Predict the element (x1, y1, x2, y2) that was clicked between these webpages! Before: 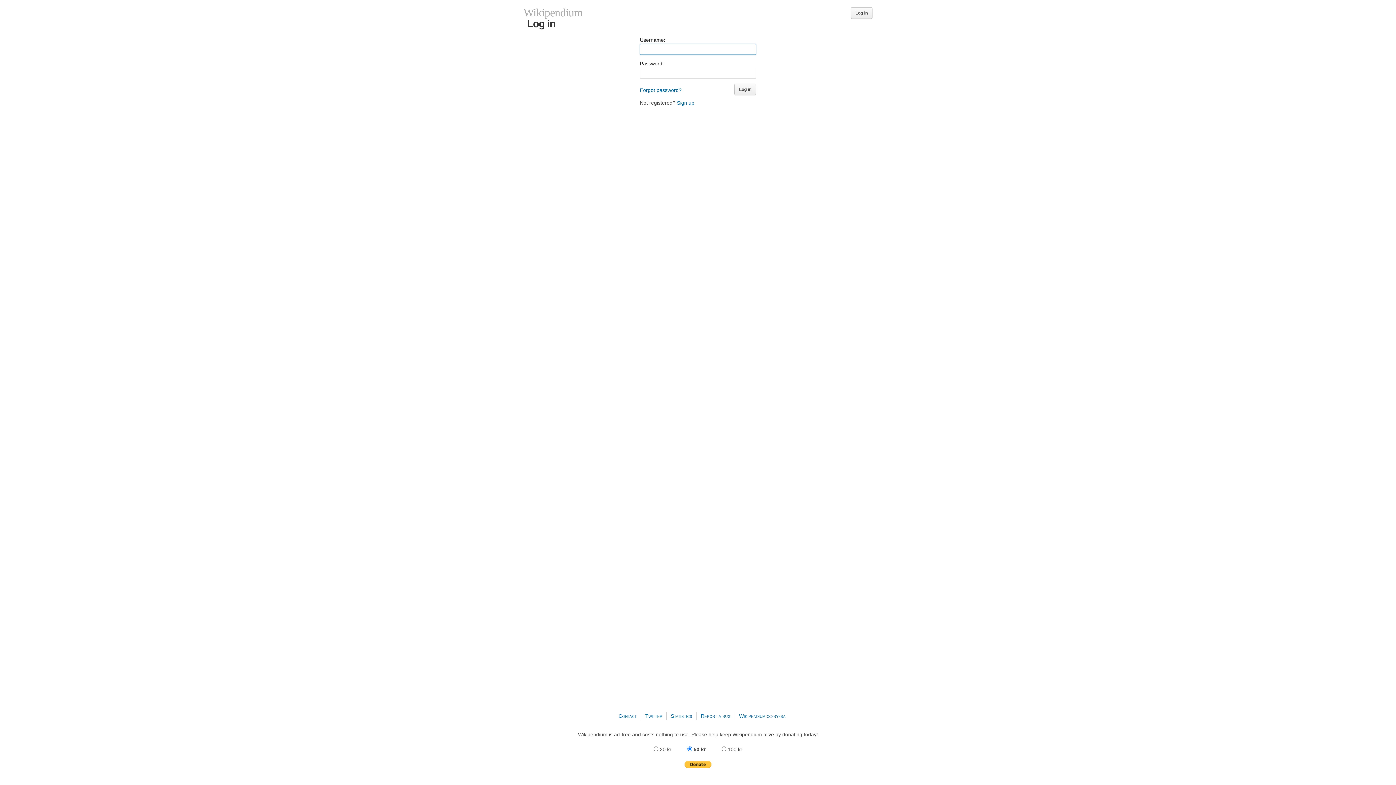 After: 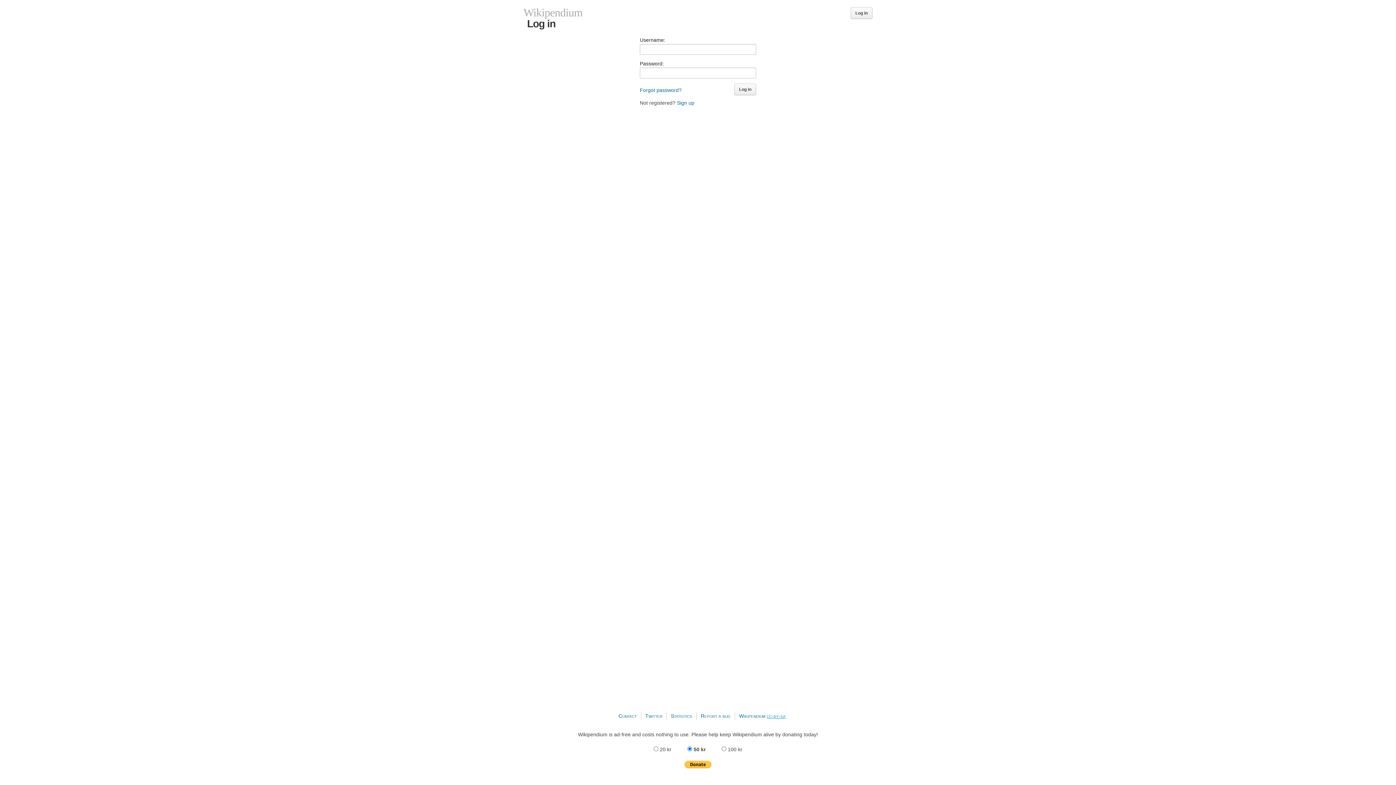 Action: bbox: (766, 713, 785, 719) label: cc-by-sa